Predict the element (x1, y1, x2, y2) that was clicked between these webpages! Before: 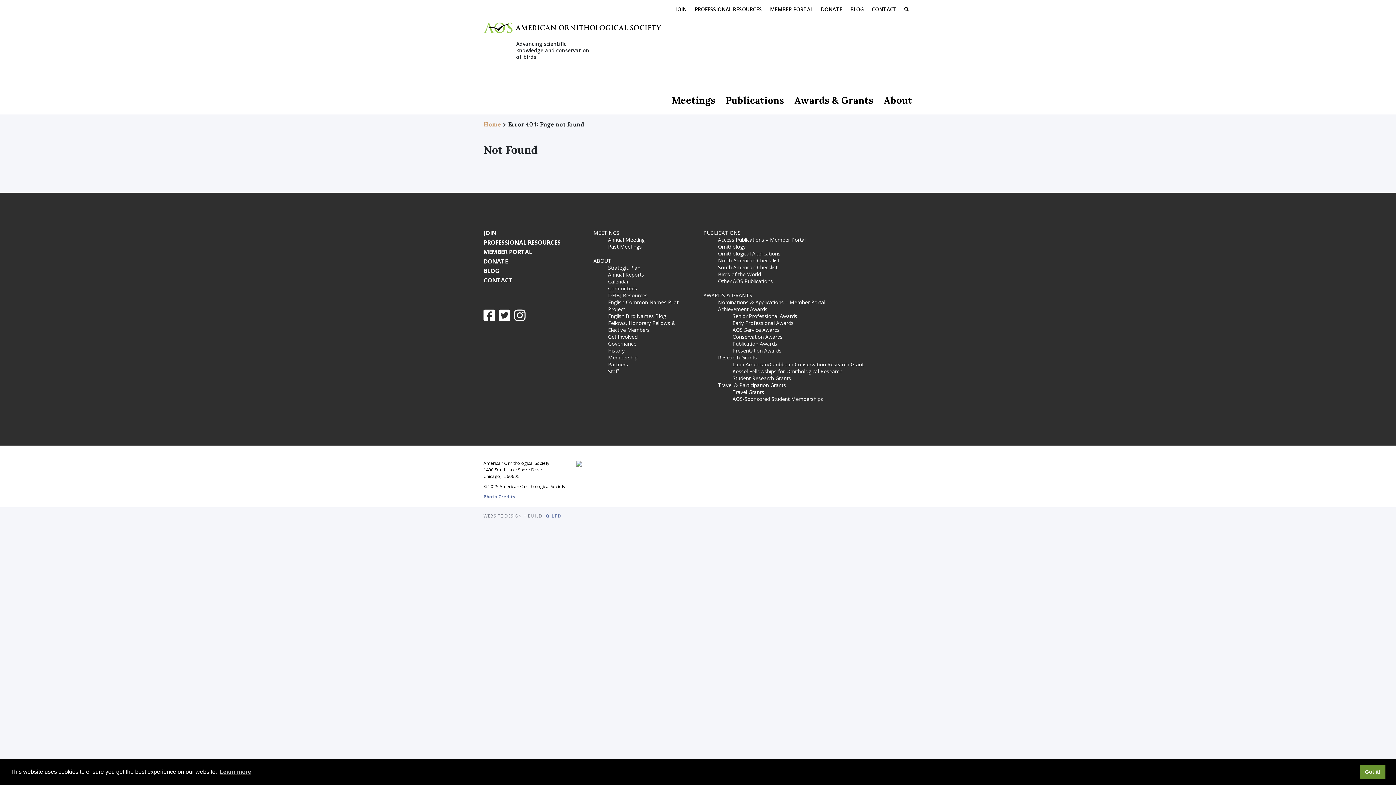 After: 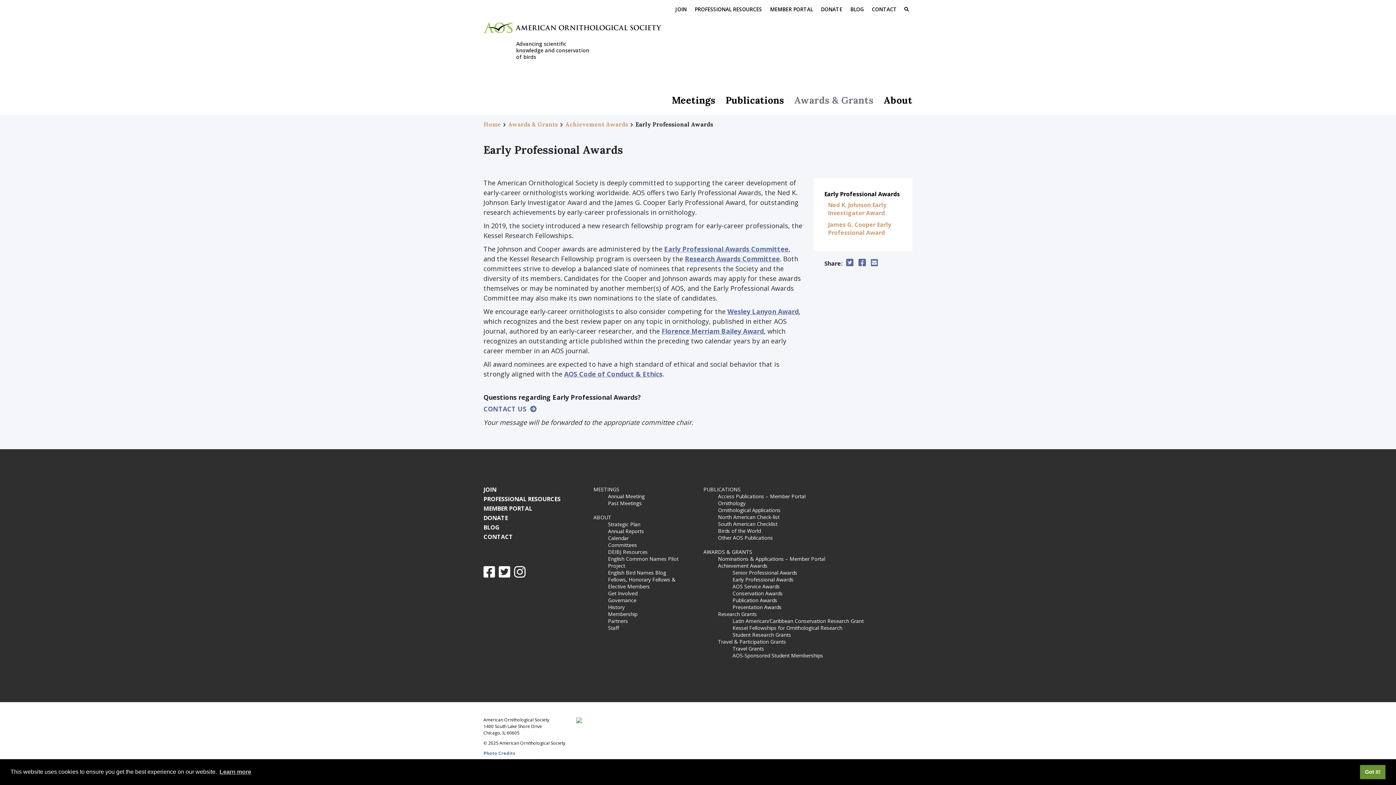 Action: bbox: (732, 319, 793, 326) label: Early Professional Awards